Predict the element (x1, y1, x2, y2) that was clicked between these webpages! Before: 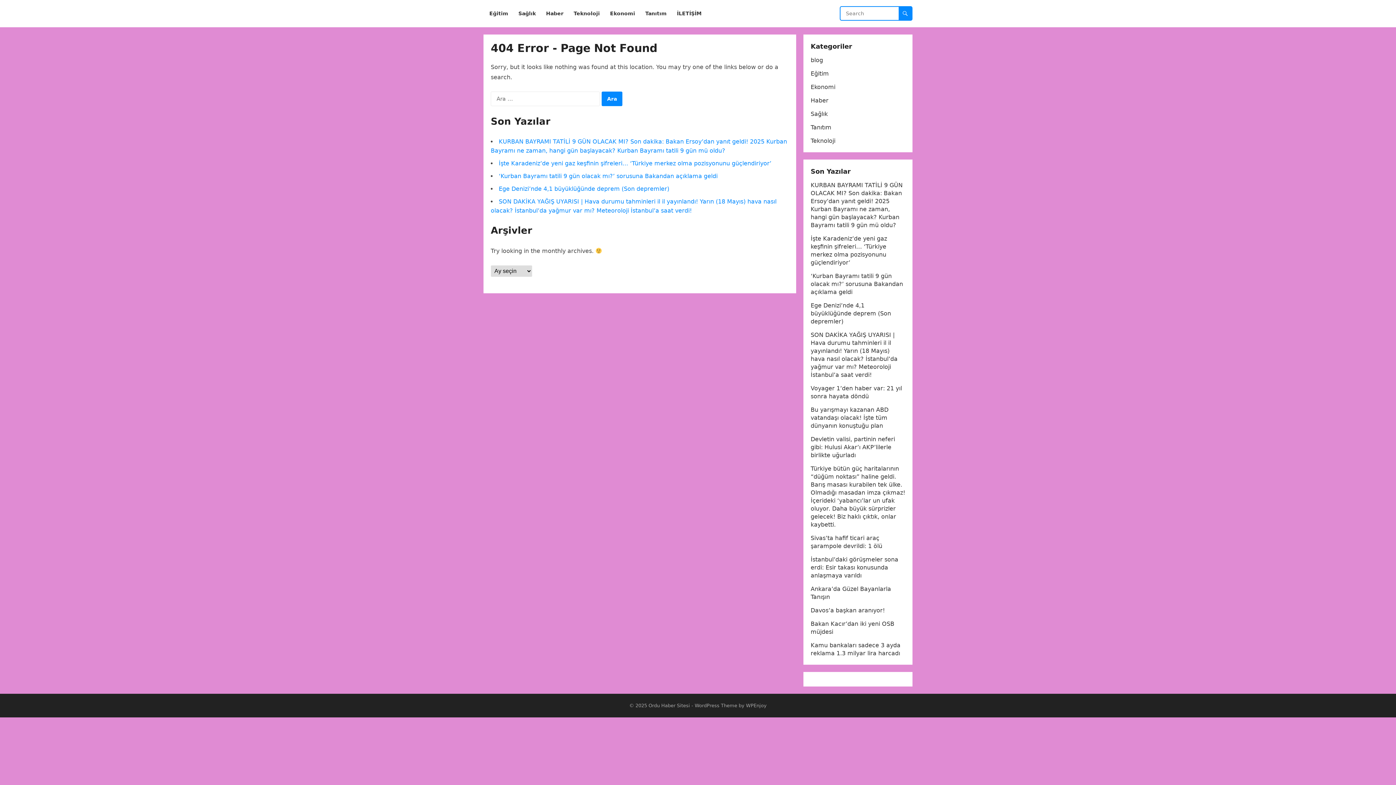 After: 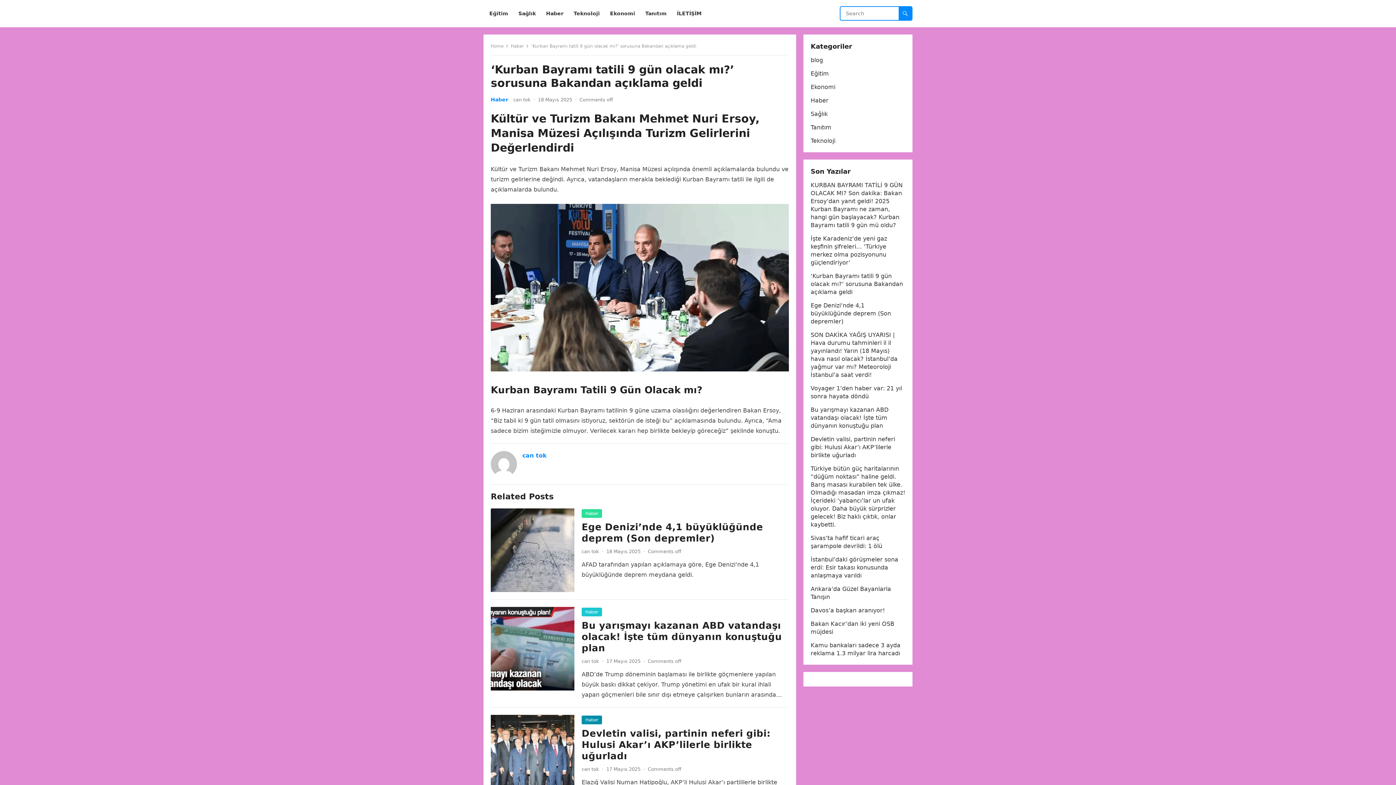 Action: label: ‘Kurban Bayramı tatili 9 gün olacak mı?’ sorusuna Bakandan açıklama geldi bbox: (498, 172, 717, 179)